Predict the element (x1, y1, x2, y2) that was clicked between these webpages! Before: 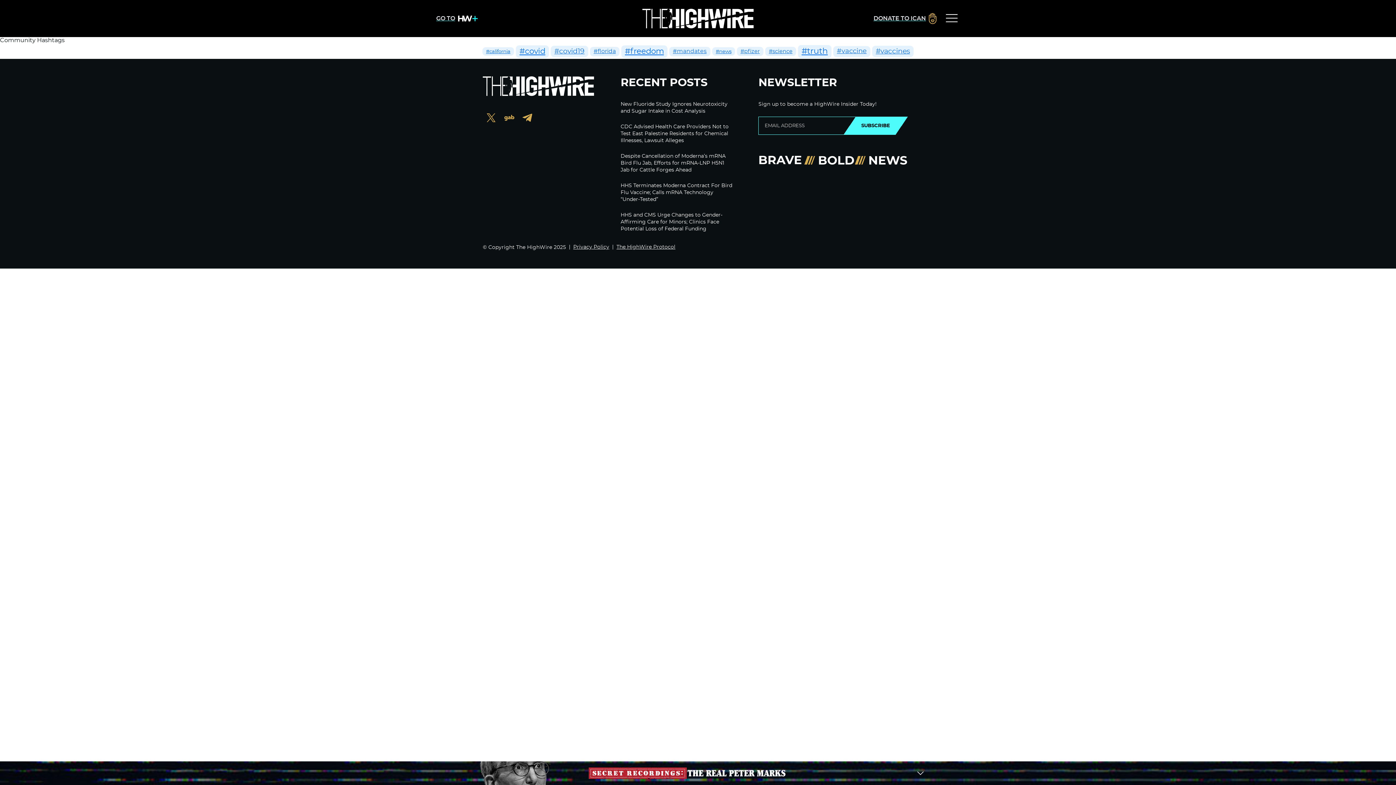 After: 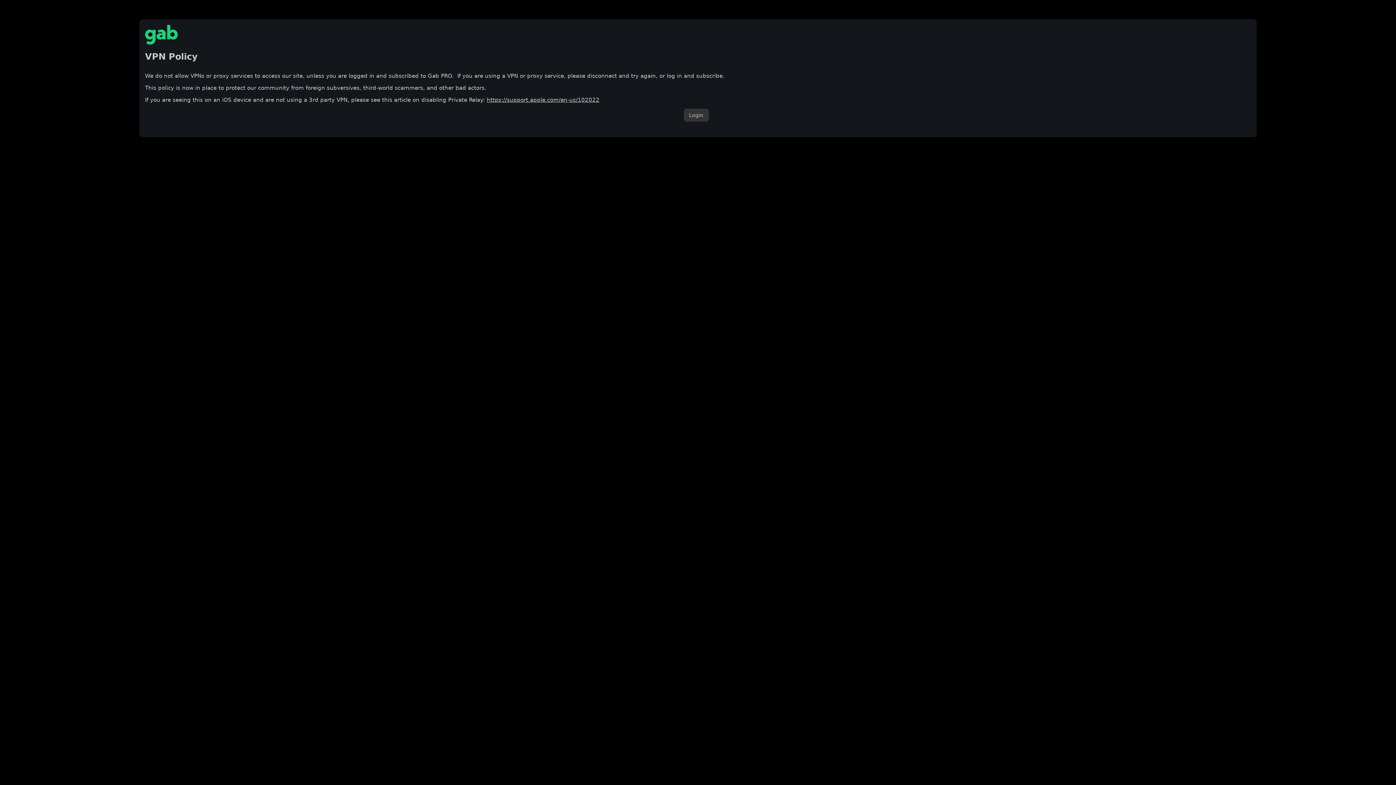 Action: label: Follow us on Gab bbox: (501, 107, 517, 129)